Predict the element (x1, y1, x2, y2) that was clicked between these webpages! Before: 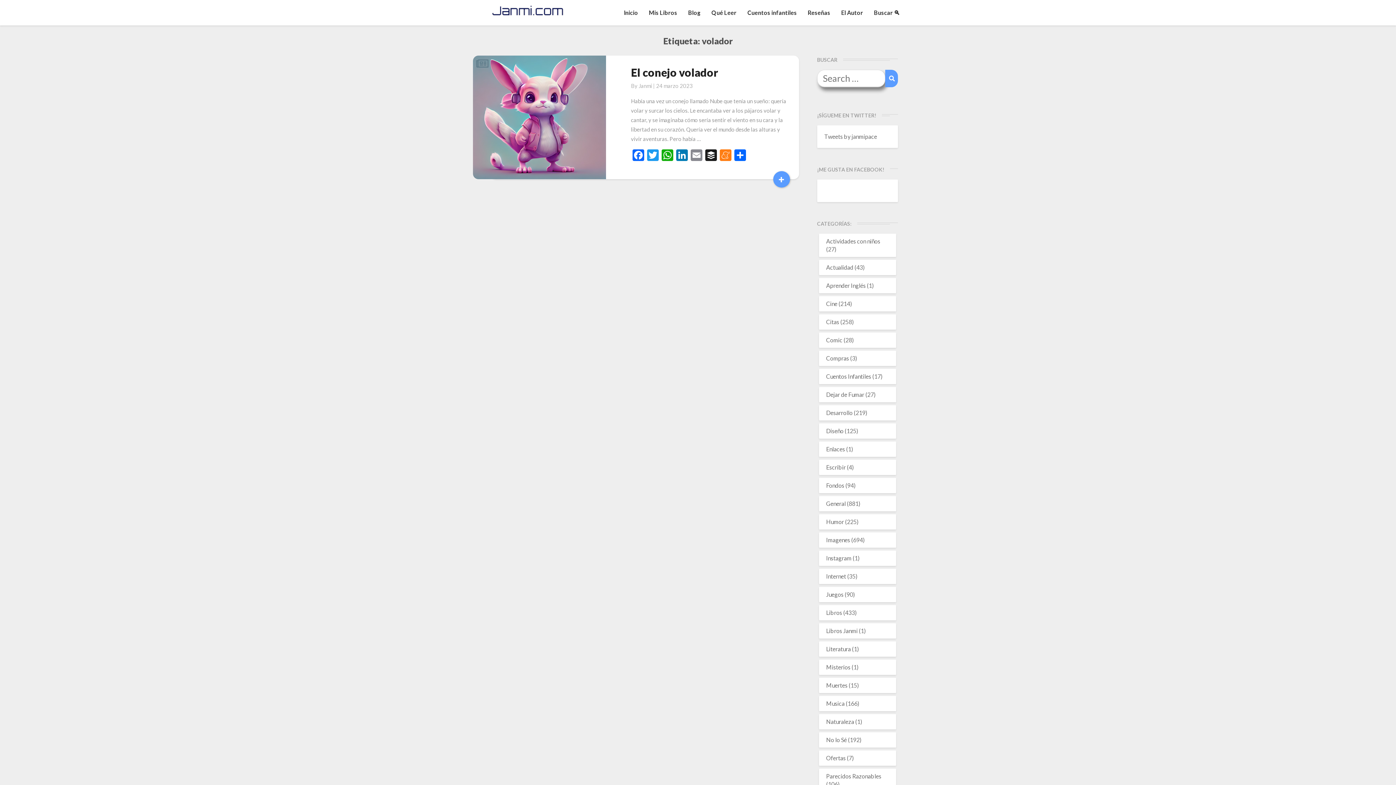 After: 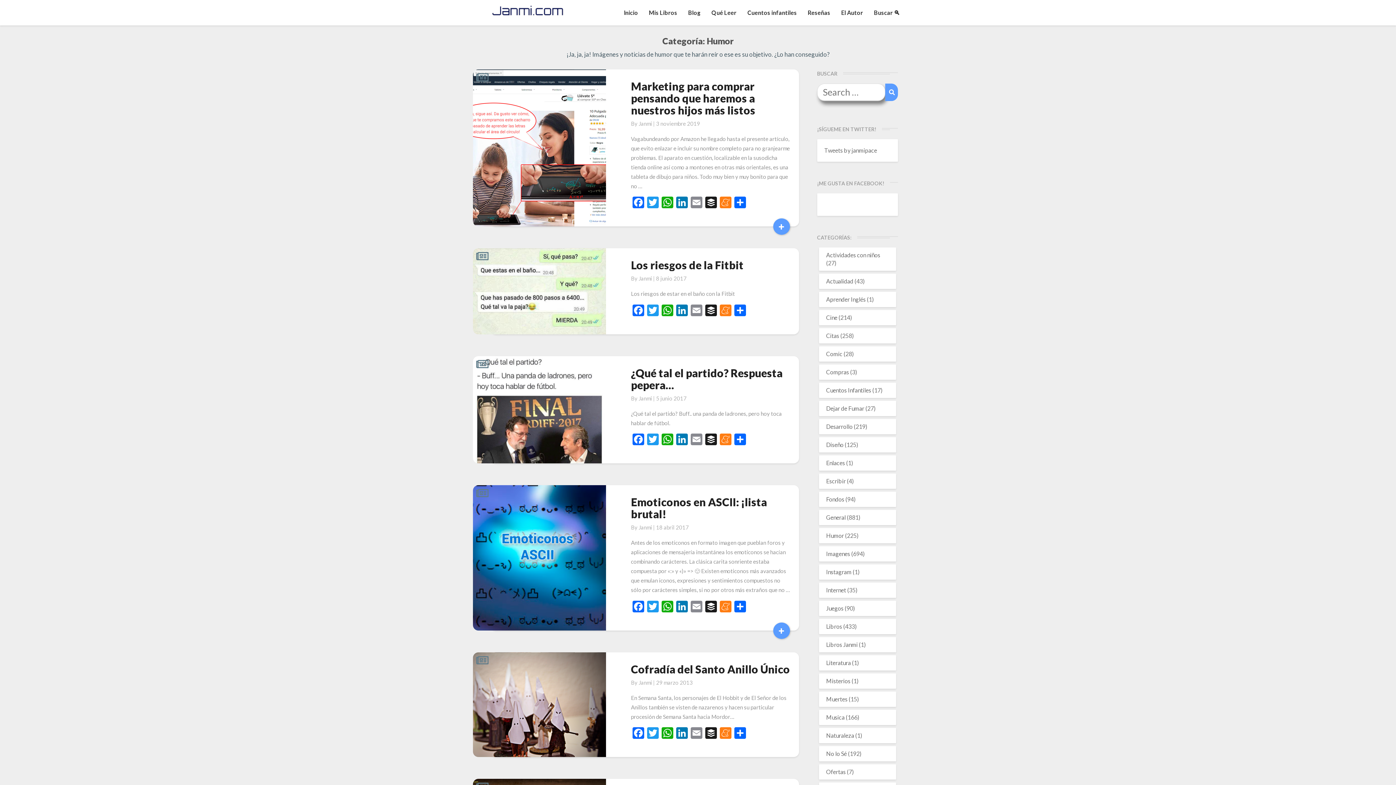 Action: bbox: (826, 518, 844, 525) label: Humor